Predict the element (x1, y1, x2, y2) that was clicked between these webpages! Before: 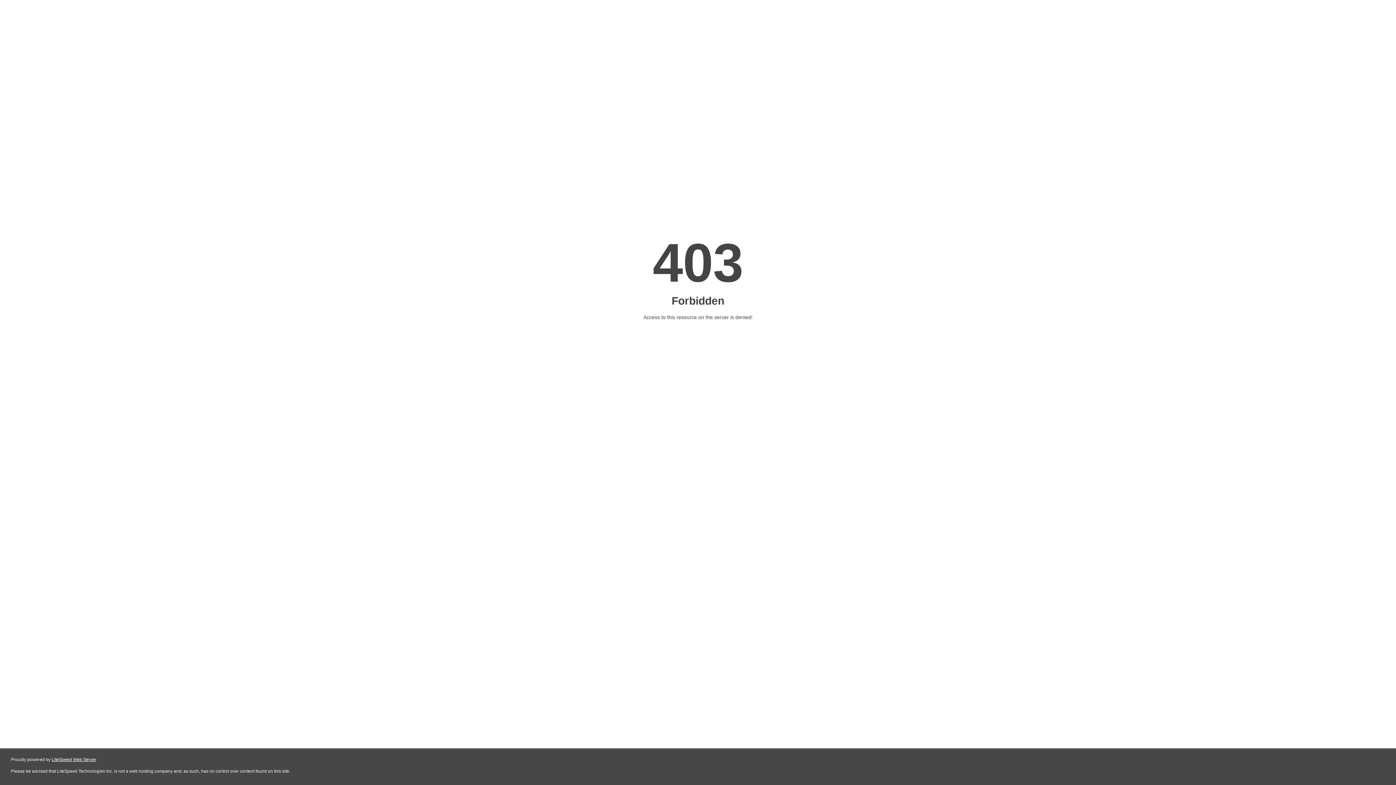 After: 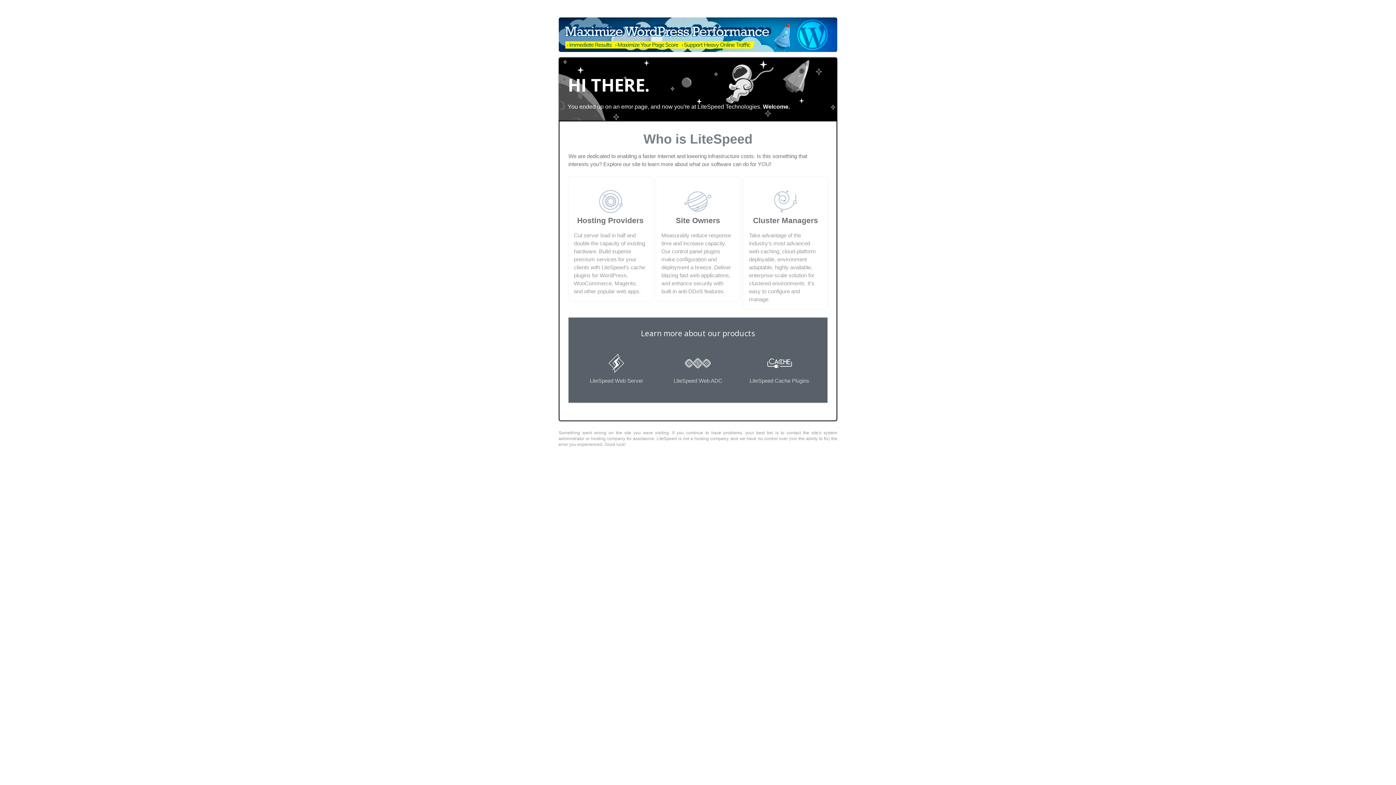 Action: label: LiteSpeed Web Server bbox: (51, 757, 96, 762)